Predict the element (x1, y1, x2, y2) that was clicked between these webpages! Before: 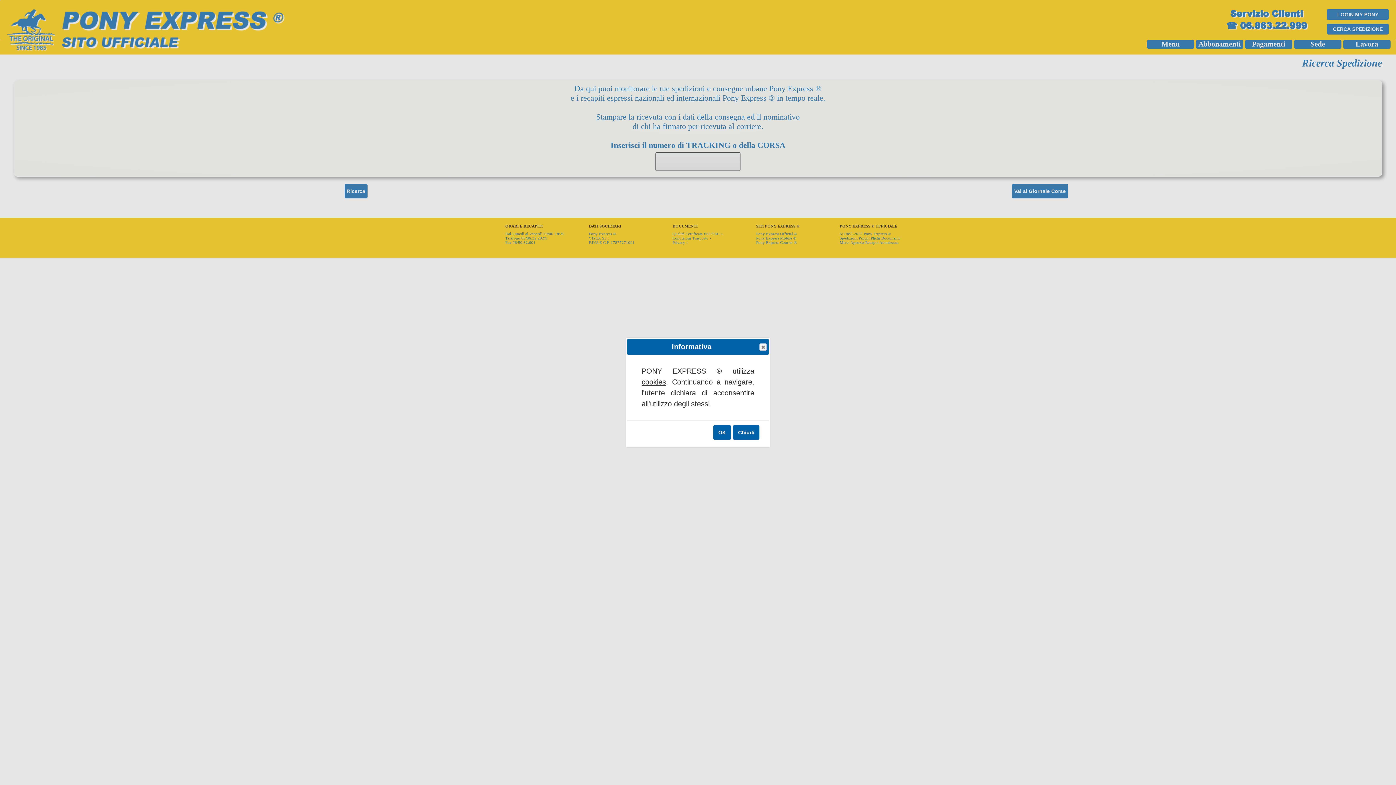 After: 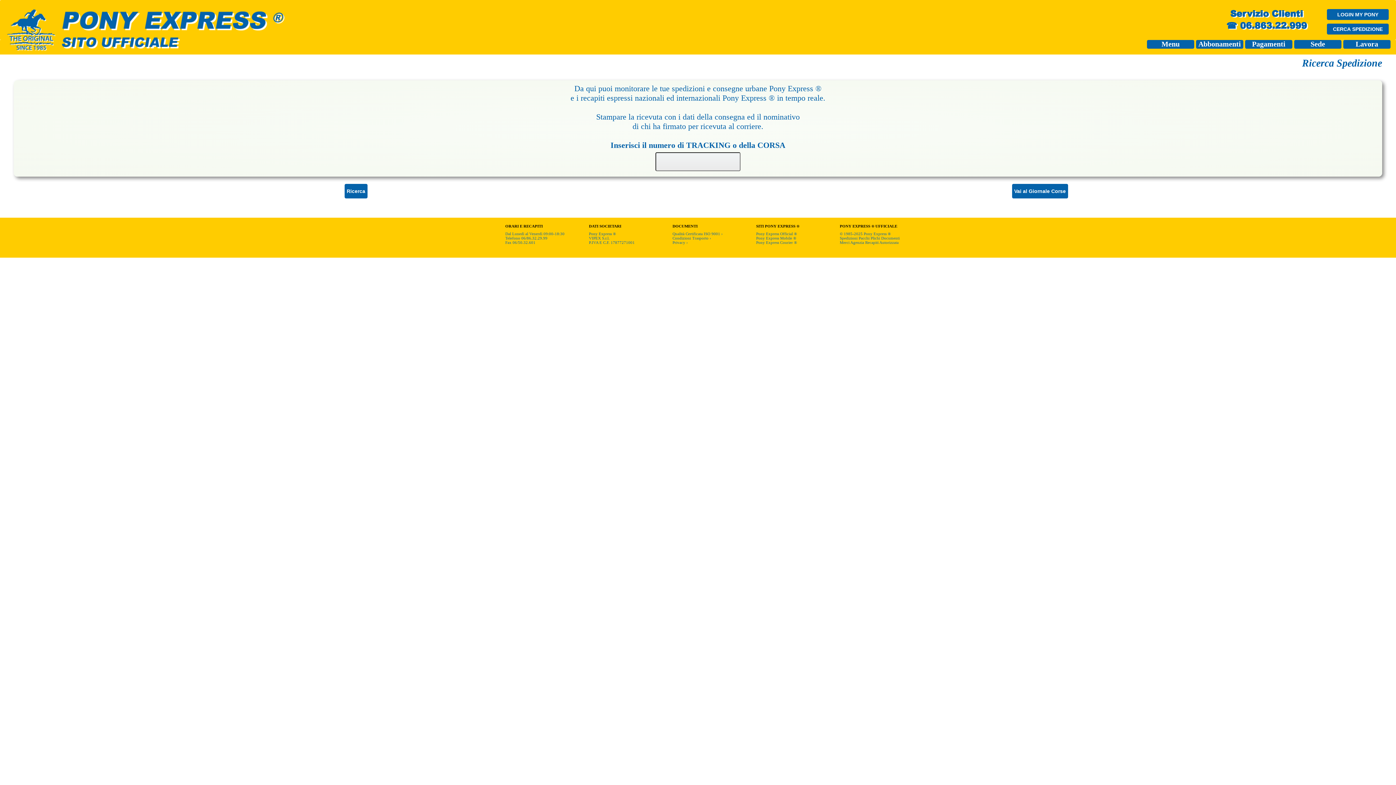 Action: bbox: (713, 425, 731, 440) label: OK